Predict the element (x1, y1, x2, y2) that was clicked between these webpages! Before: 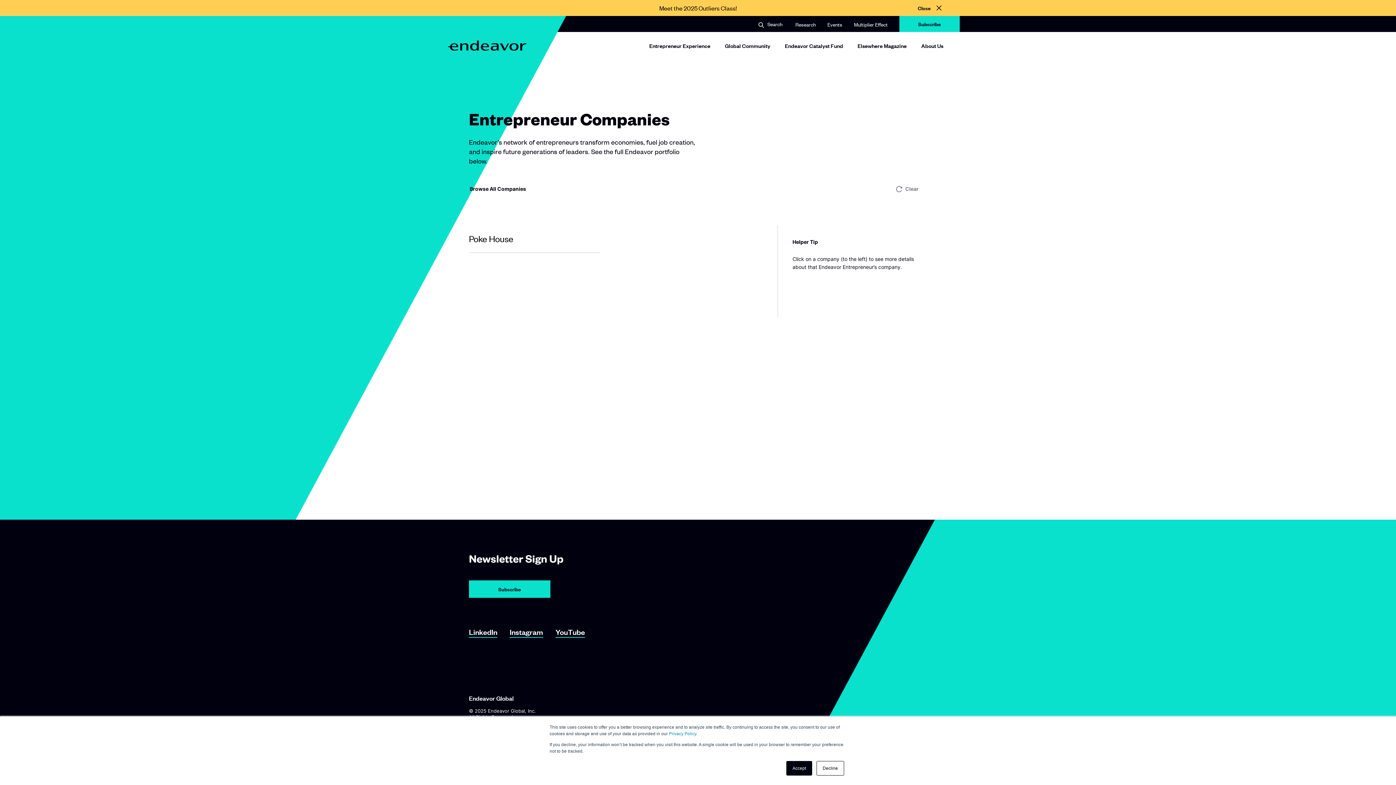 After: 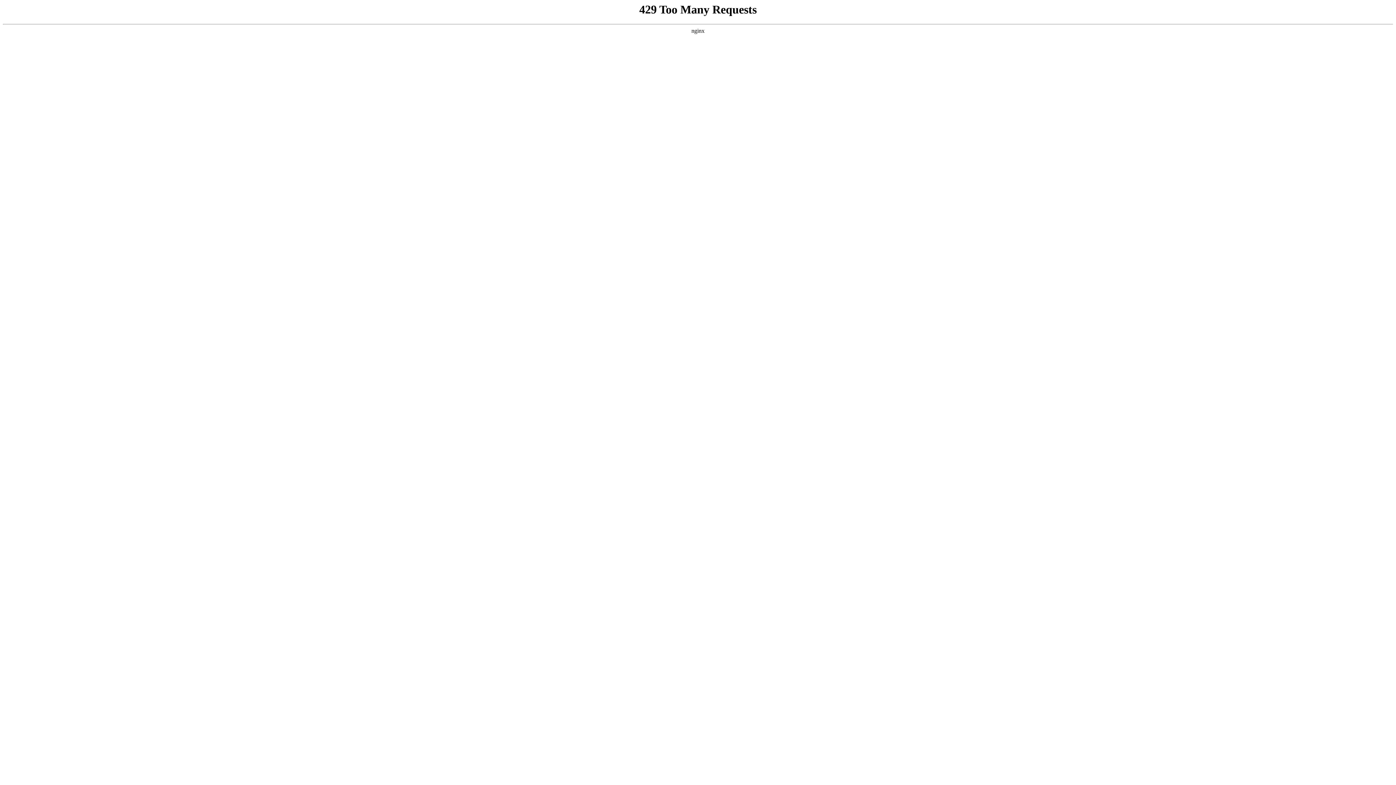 Action: label: Elsewhere Magazine bbox: (854, 37, 910, 53)